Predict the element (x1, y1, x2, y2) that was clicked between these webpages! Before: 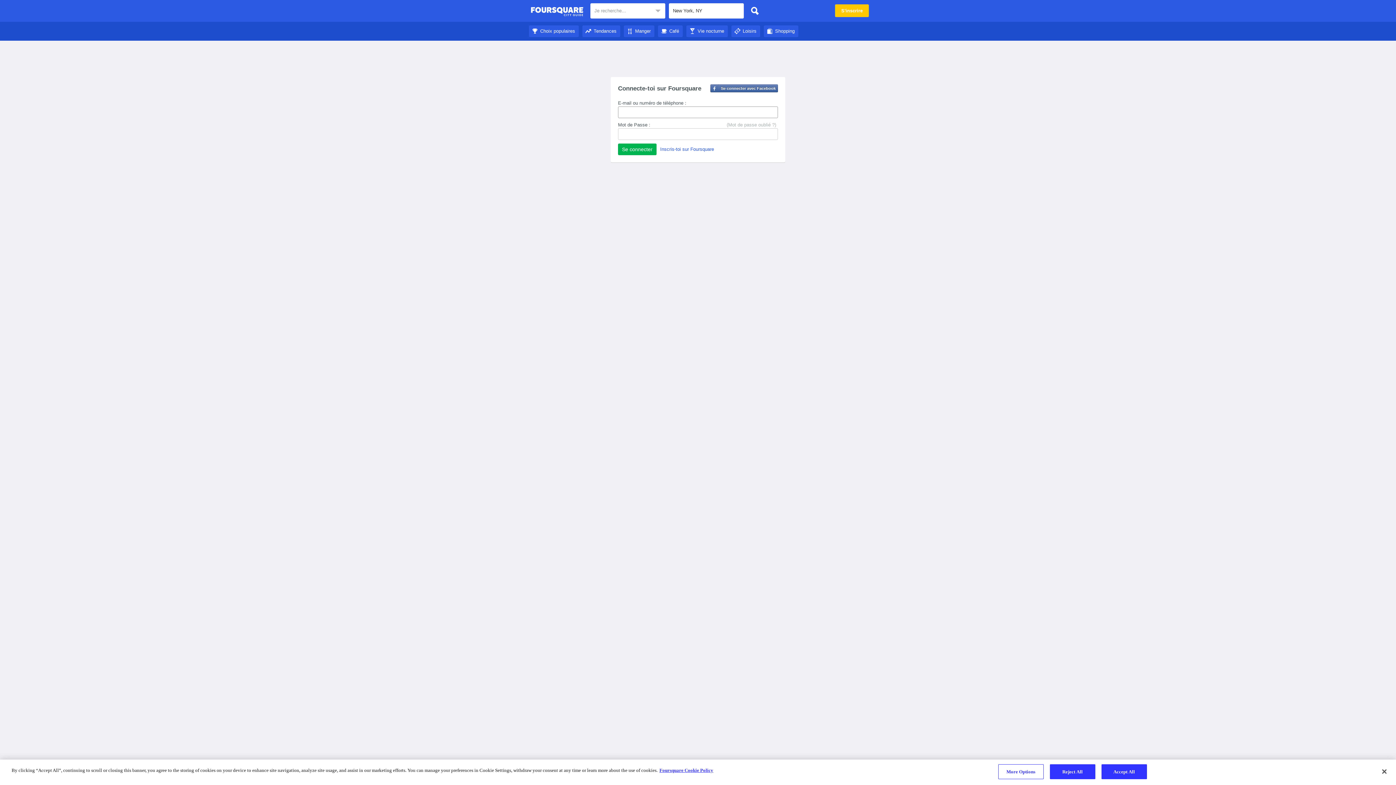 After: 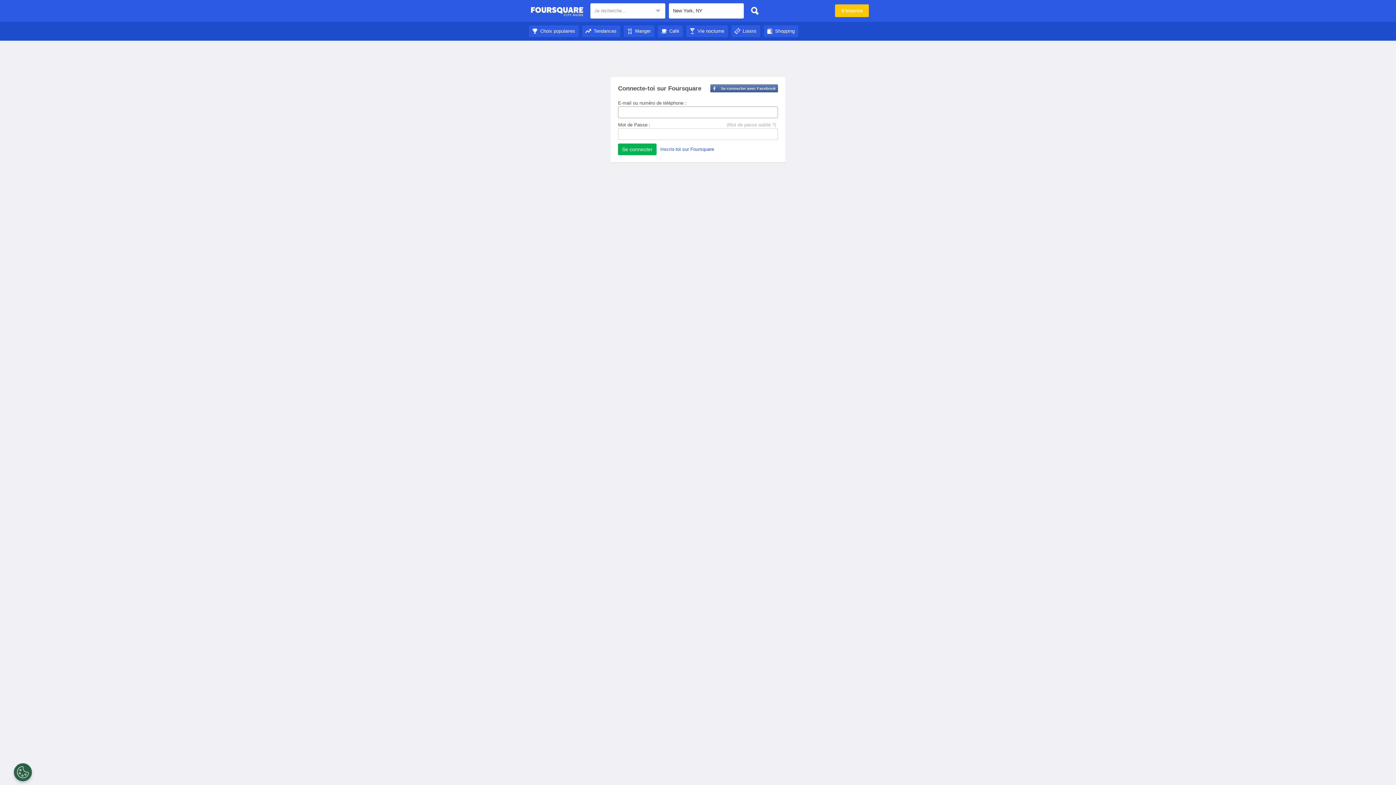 Action: bbox: (686, 28, 728, 33) label: Vie nocturne